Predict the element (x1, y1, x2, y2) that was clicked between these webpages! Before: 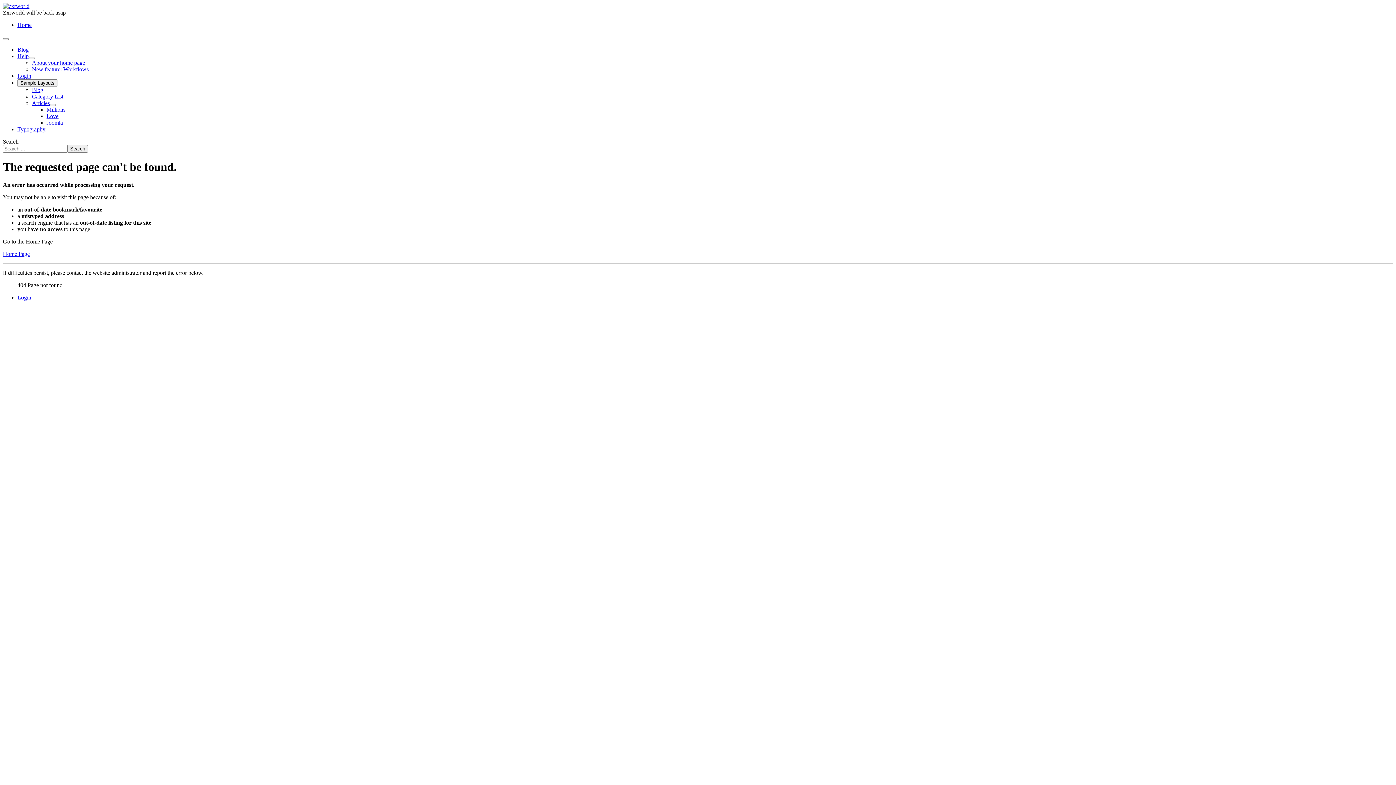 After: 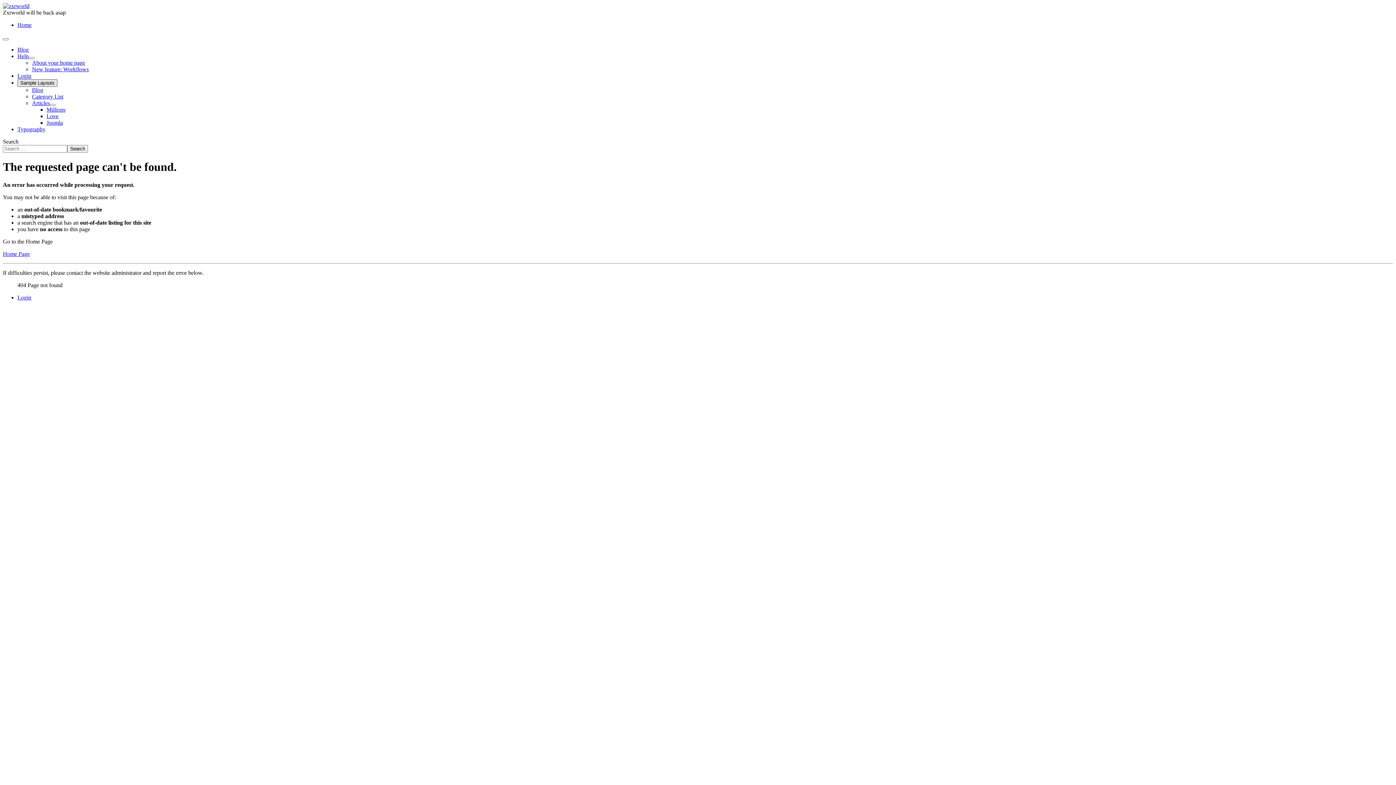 Action: bbox: (17, 79, 57, 86) label: Sample Layouts